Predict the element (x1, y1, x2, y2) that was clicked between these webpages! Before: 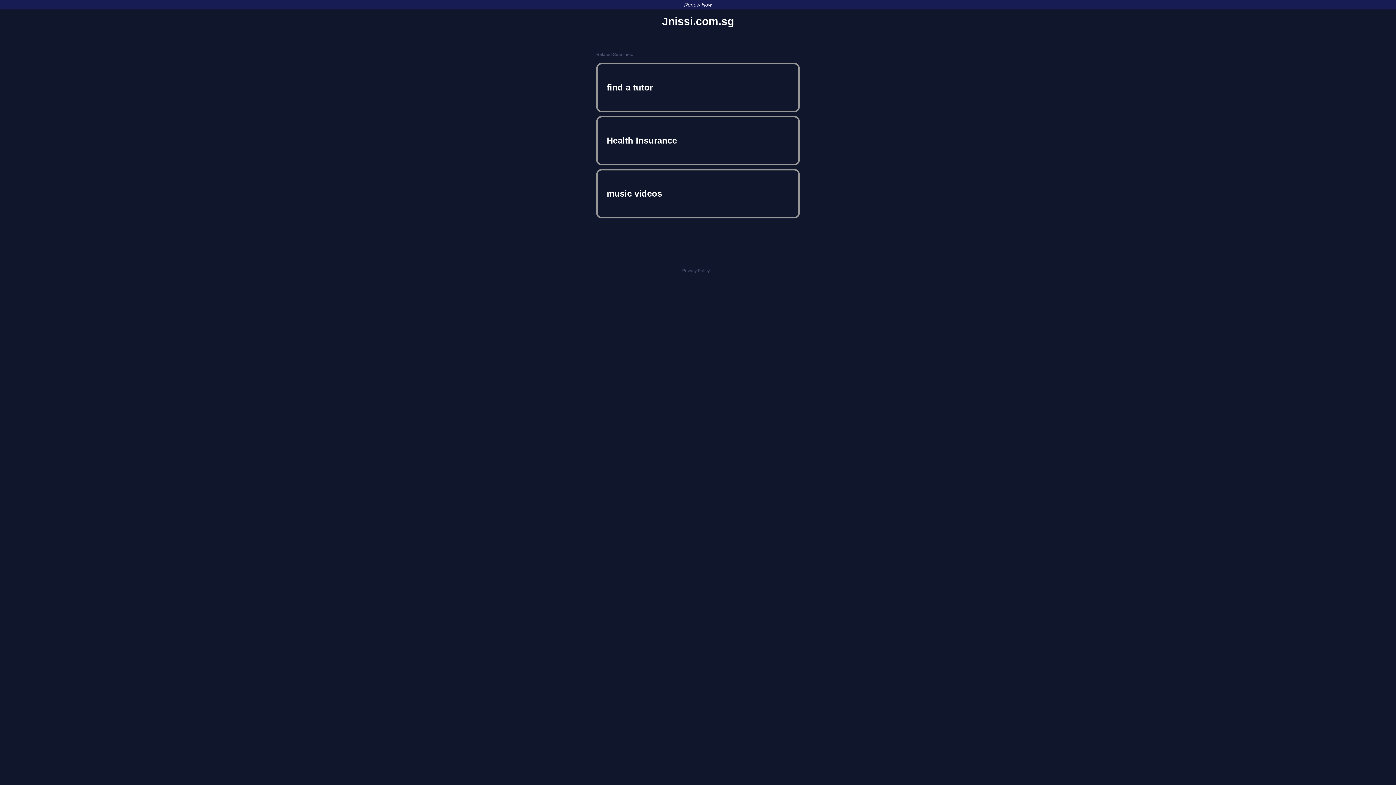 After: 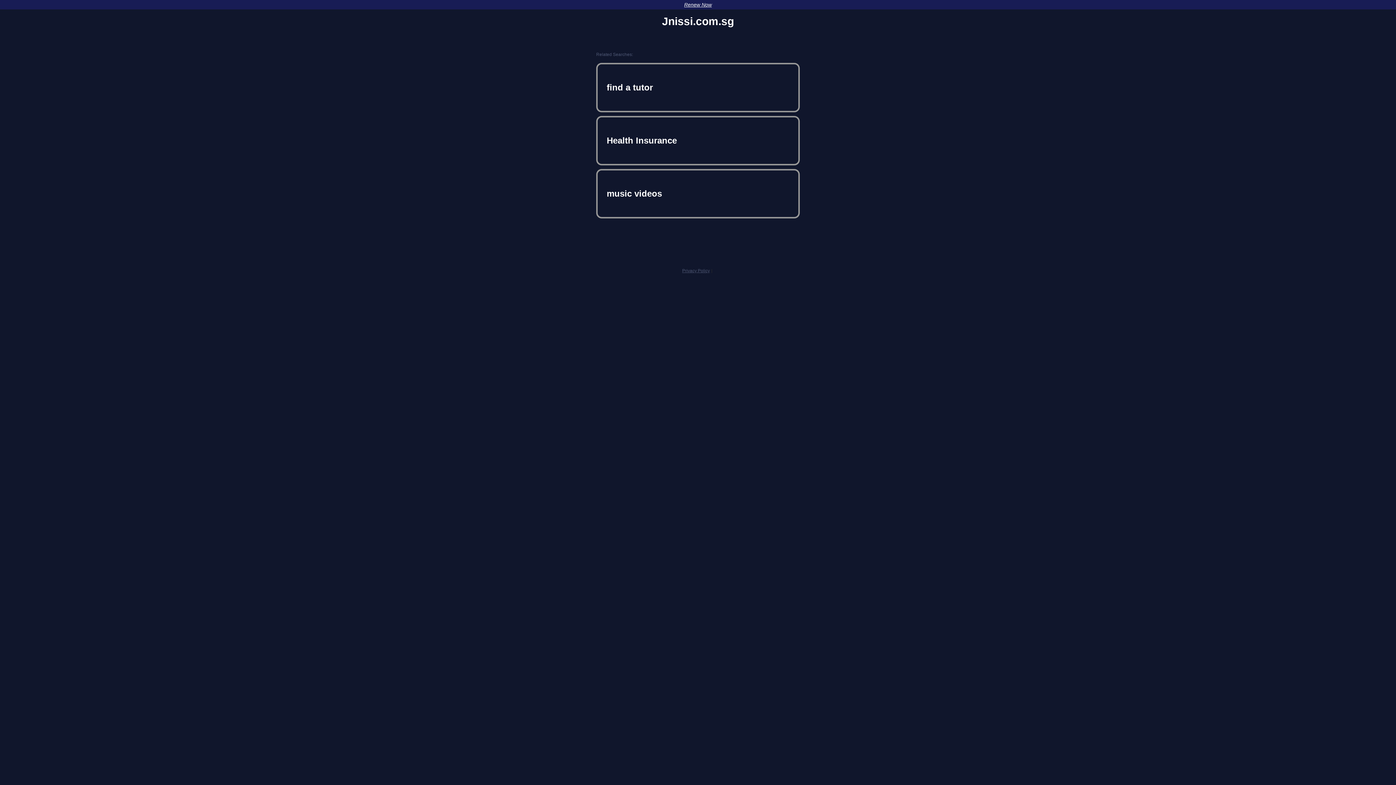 Action: bbox: (682, 268, 710, 273) label: Privacy Policy